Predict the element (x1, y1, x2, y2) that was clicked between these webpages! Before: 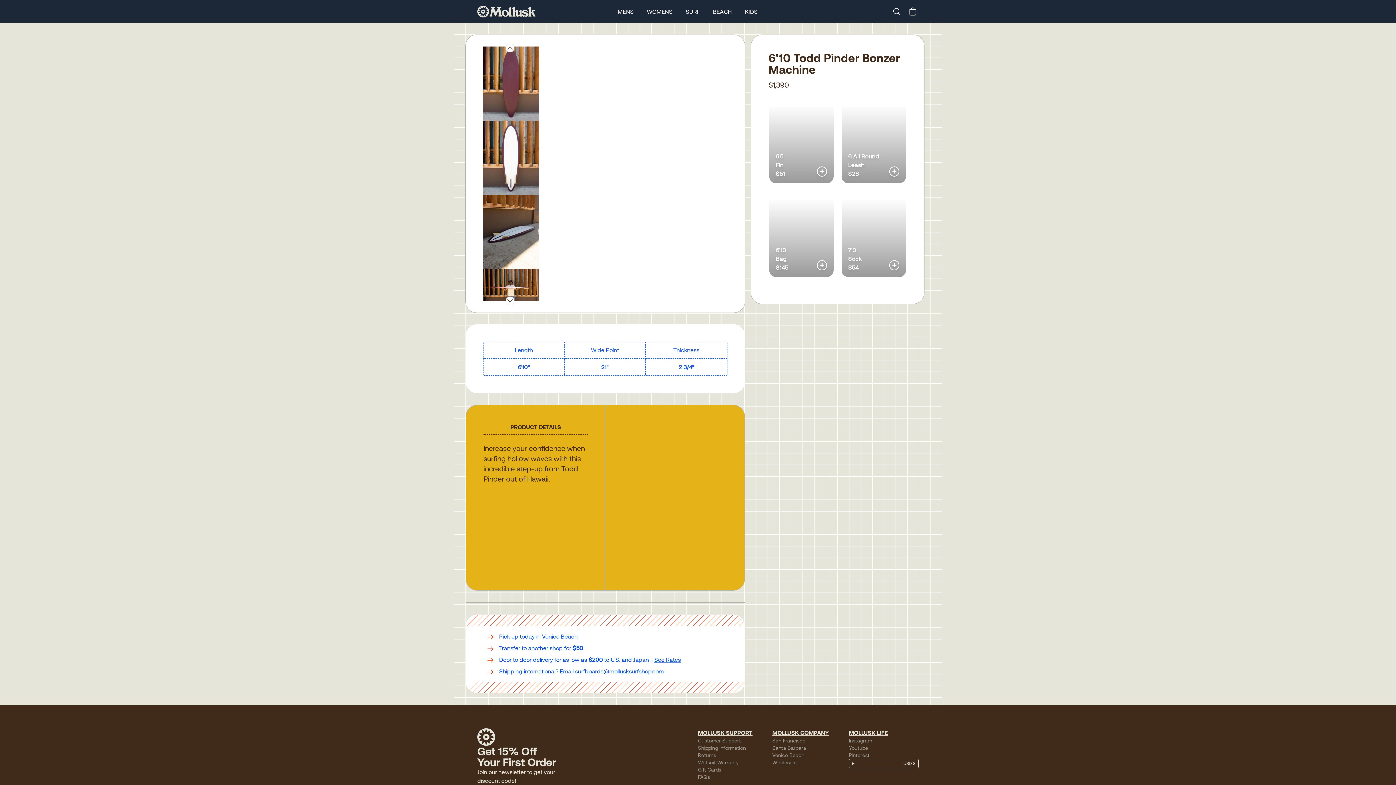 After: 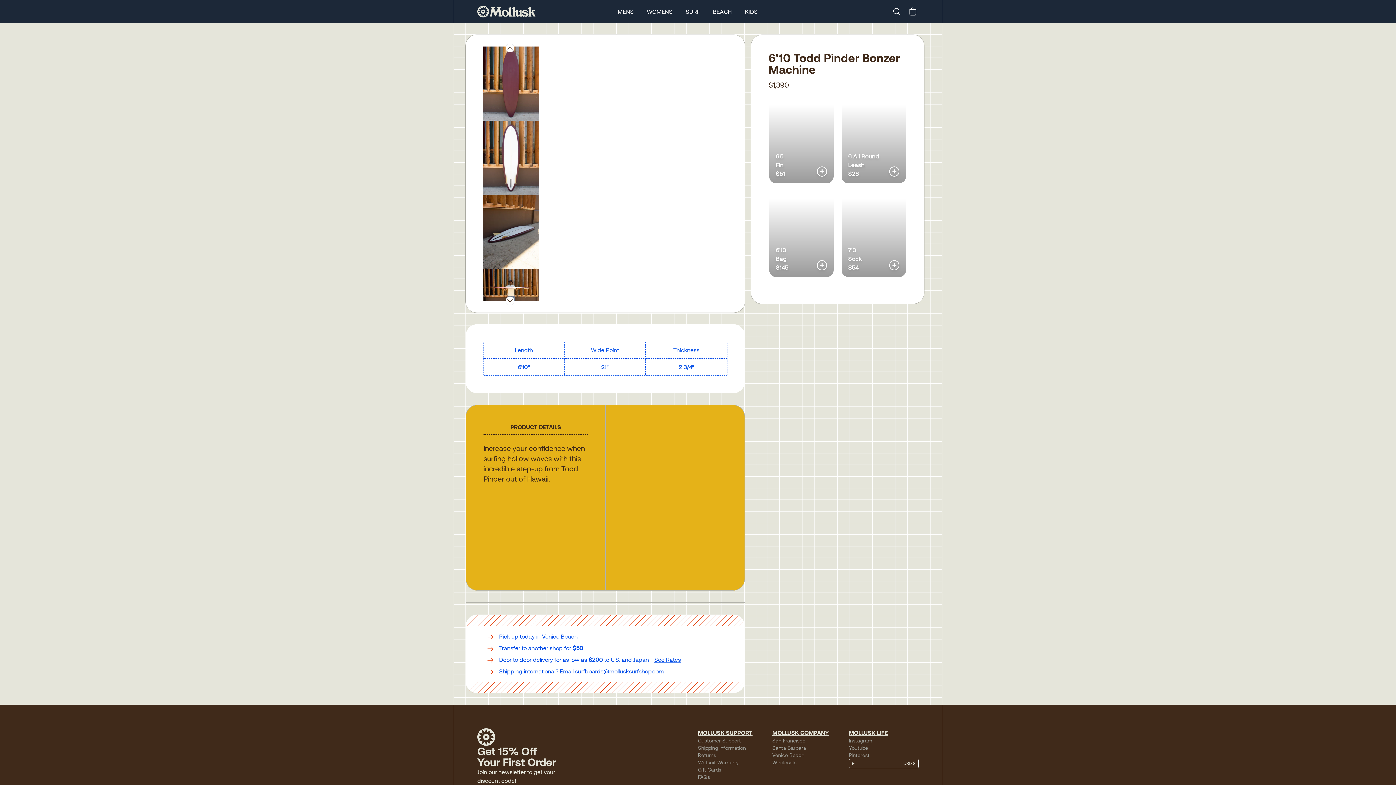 Action: bbox: (698, 774, 710, 780) label: FAQs